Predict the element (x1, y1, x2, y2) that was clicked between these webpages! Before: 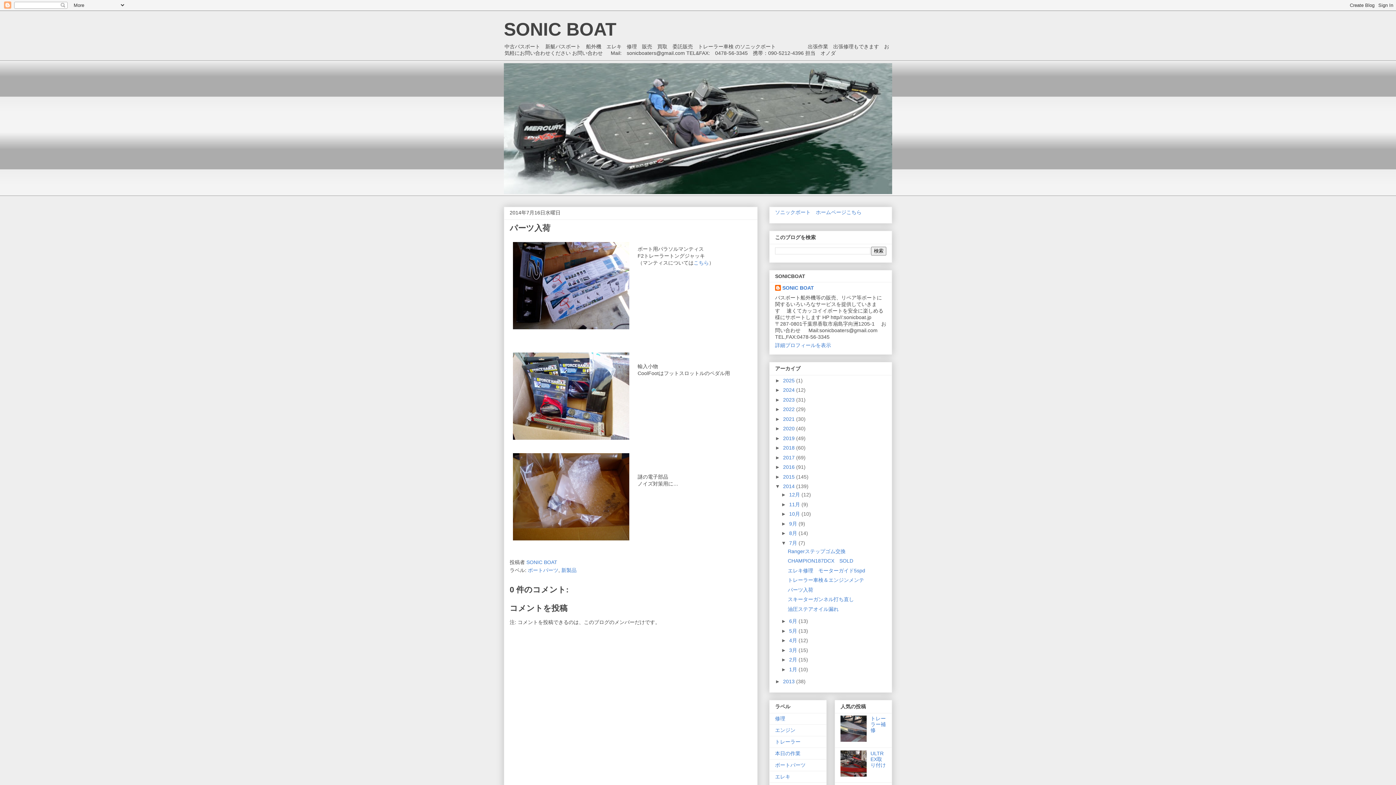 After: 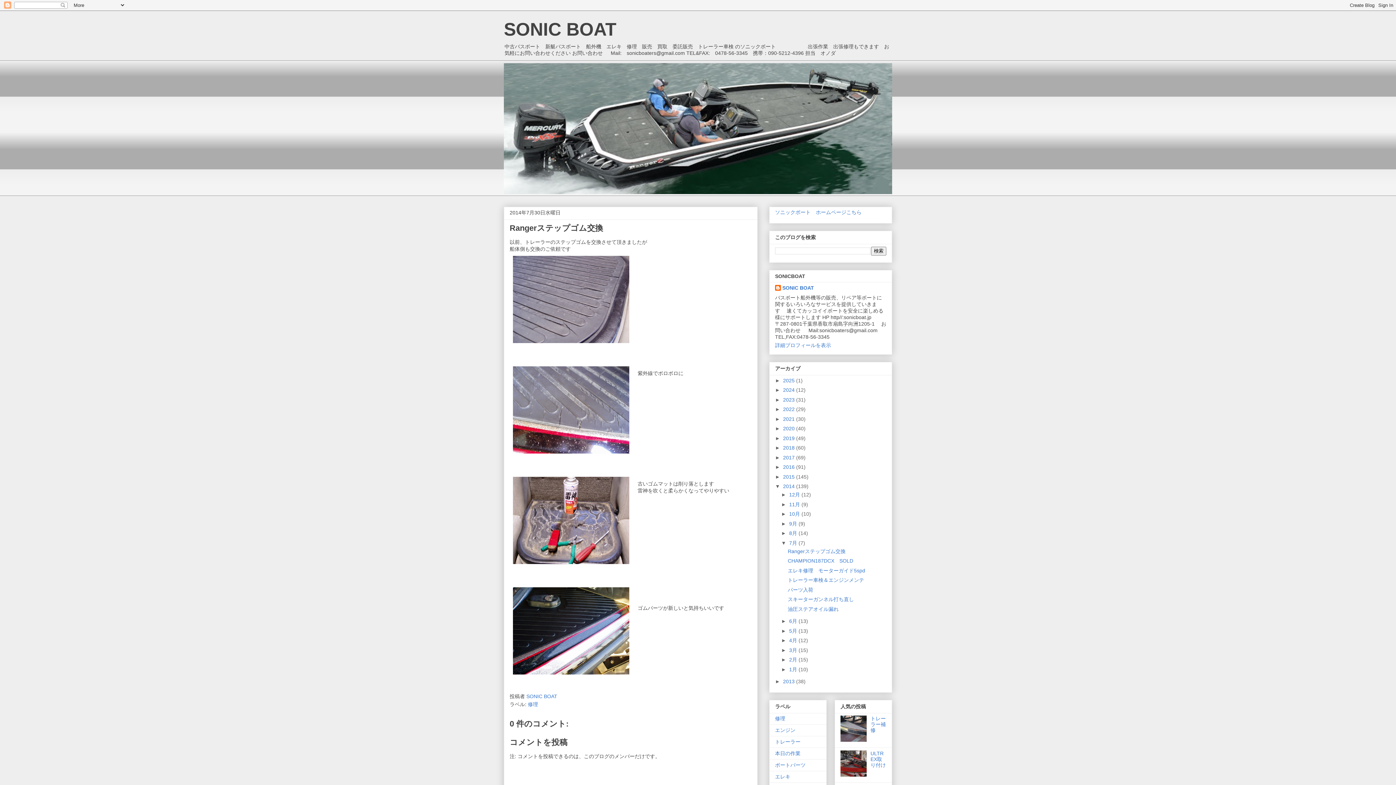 Action: bbox: (787, 548, 845, 554) label: Rangerステップゴム交換